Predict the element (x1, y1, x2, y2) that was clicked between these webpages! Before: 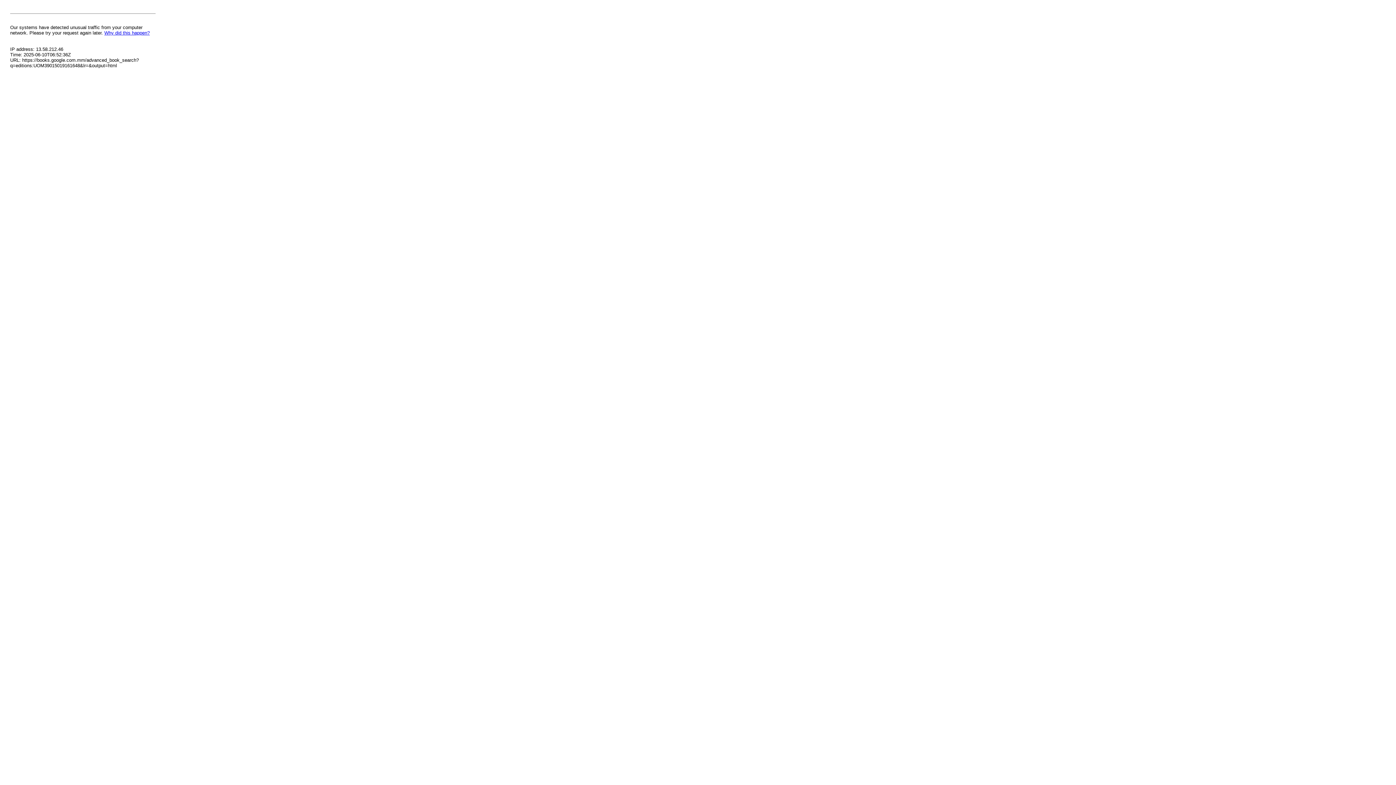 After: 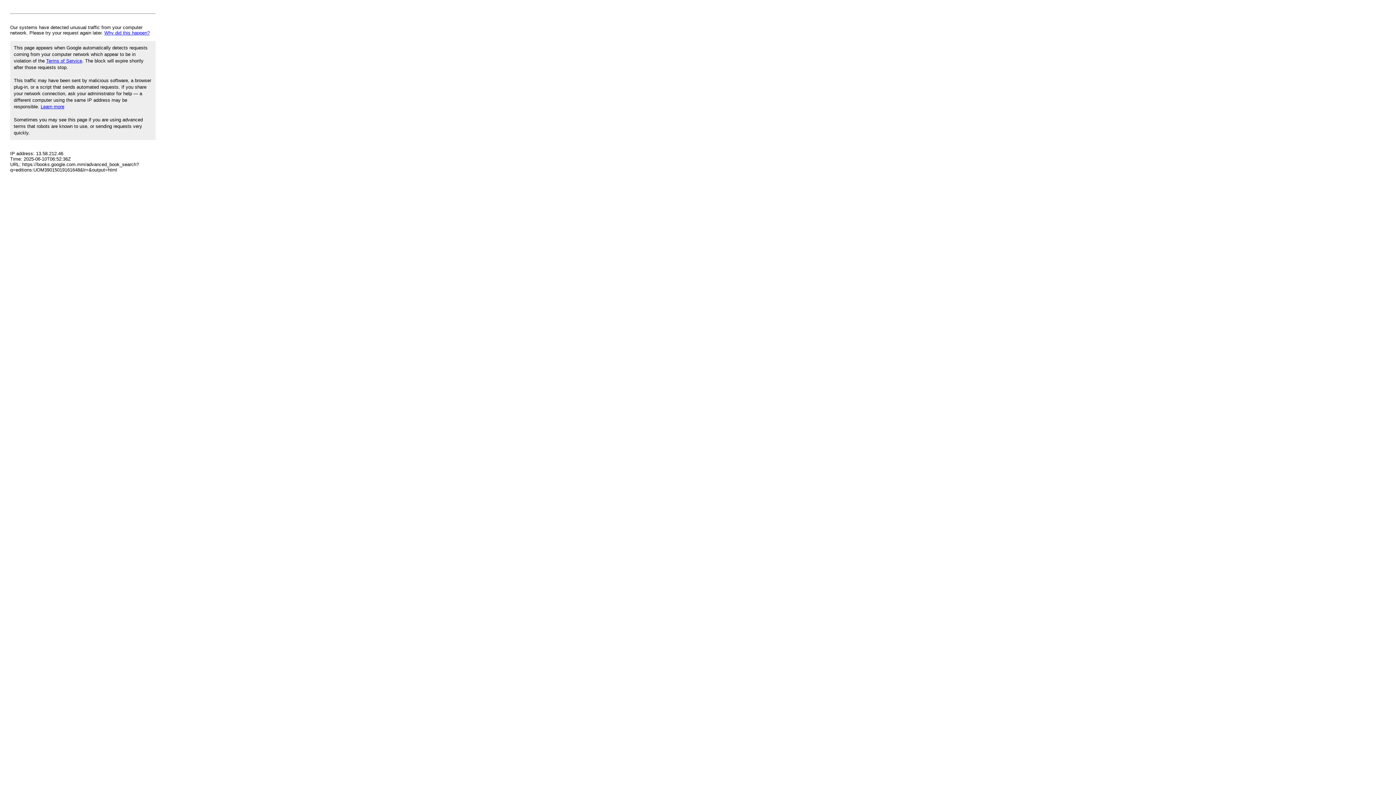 Action: bbox: (104, 30, 149, 35) label: Why did this happen?